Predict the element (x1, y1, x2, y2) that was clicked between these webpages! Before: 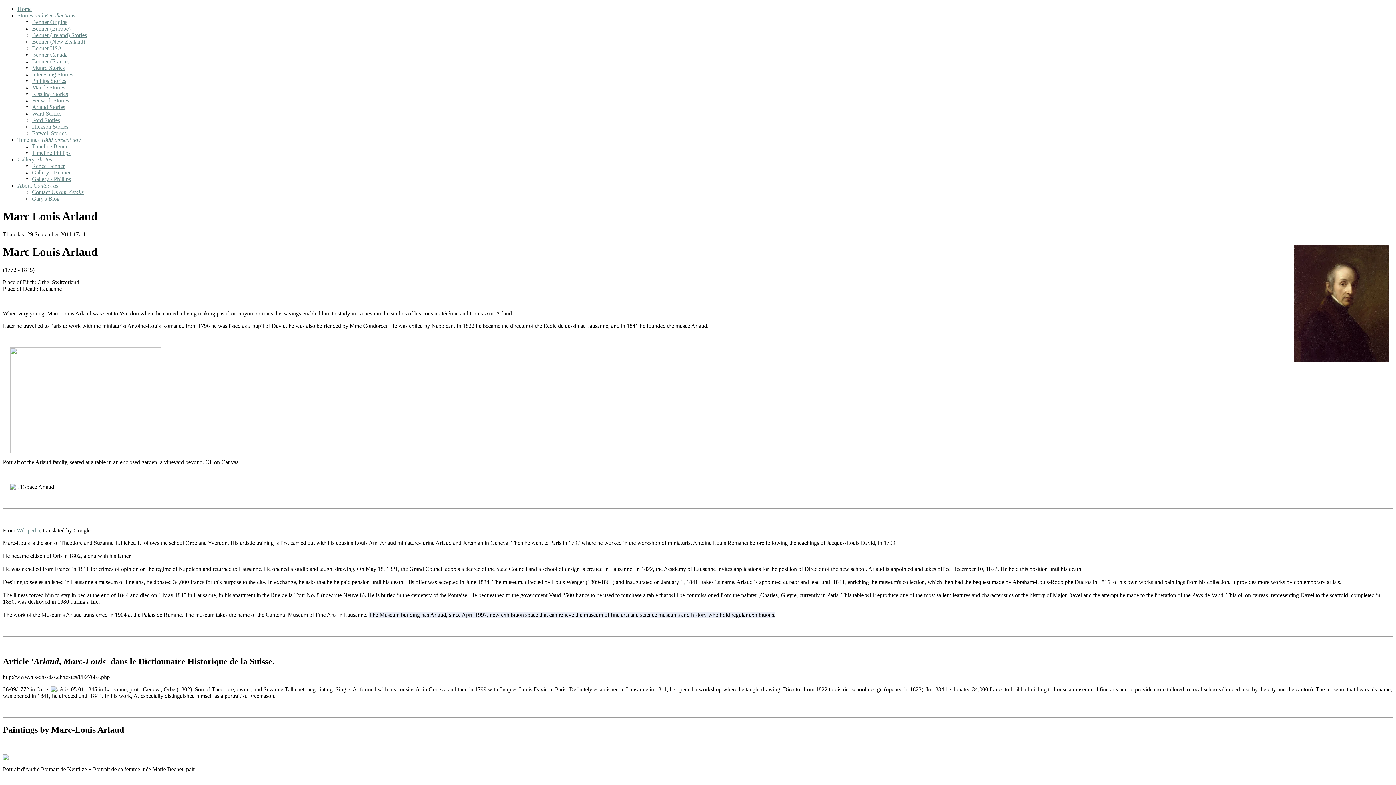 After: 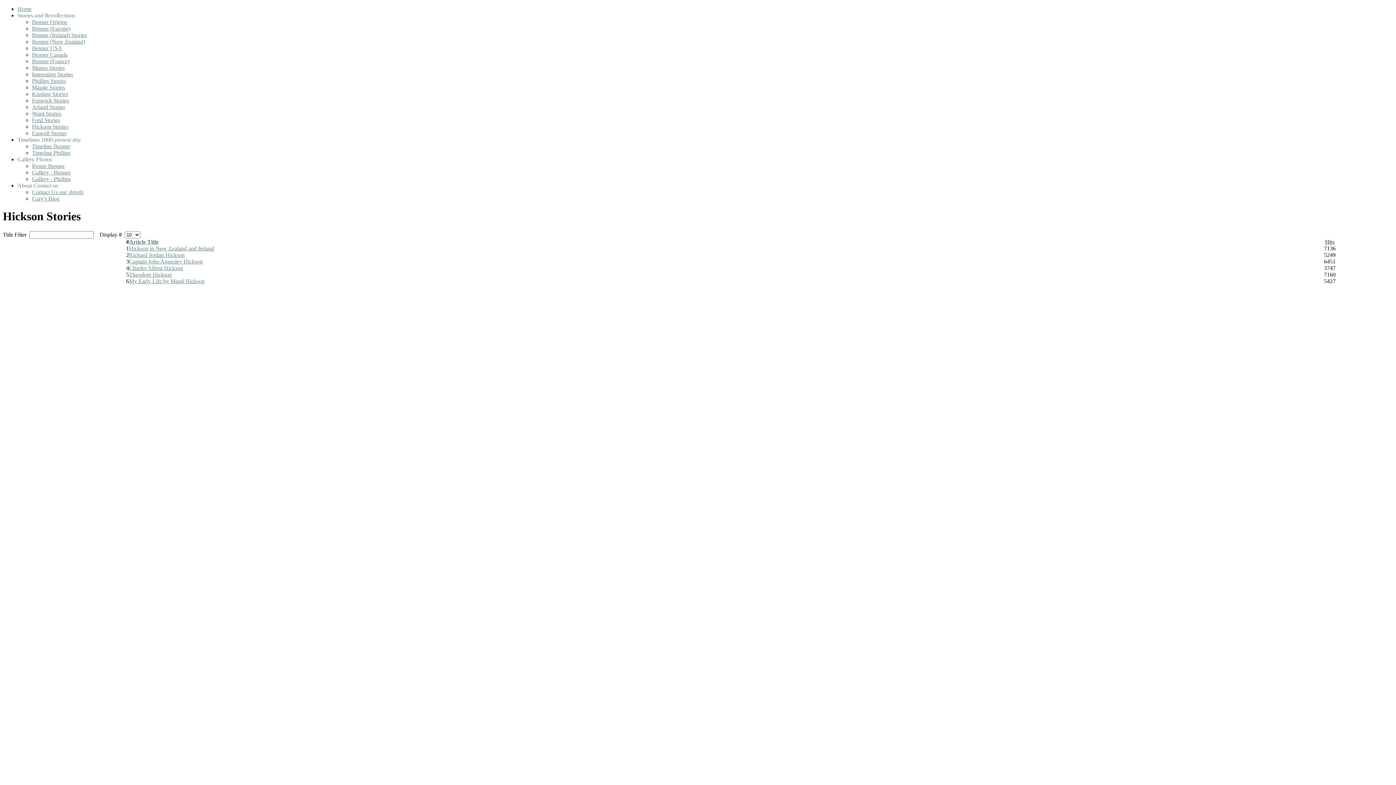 Action: bbox: (32, 123, 68, 129) label: Hickson Stories